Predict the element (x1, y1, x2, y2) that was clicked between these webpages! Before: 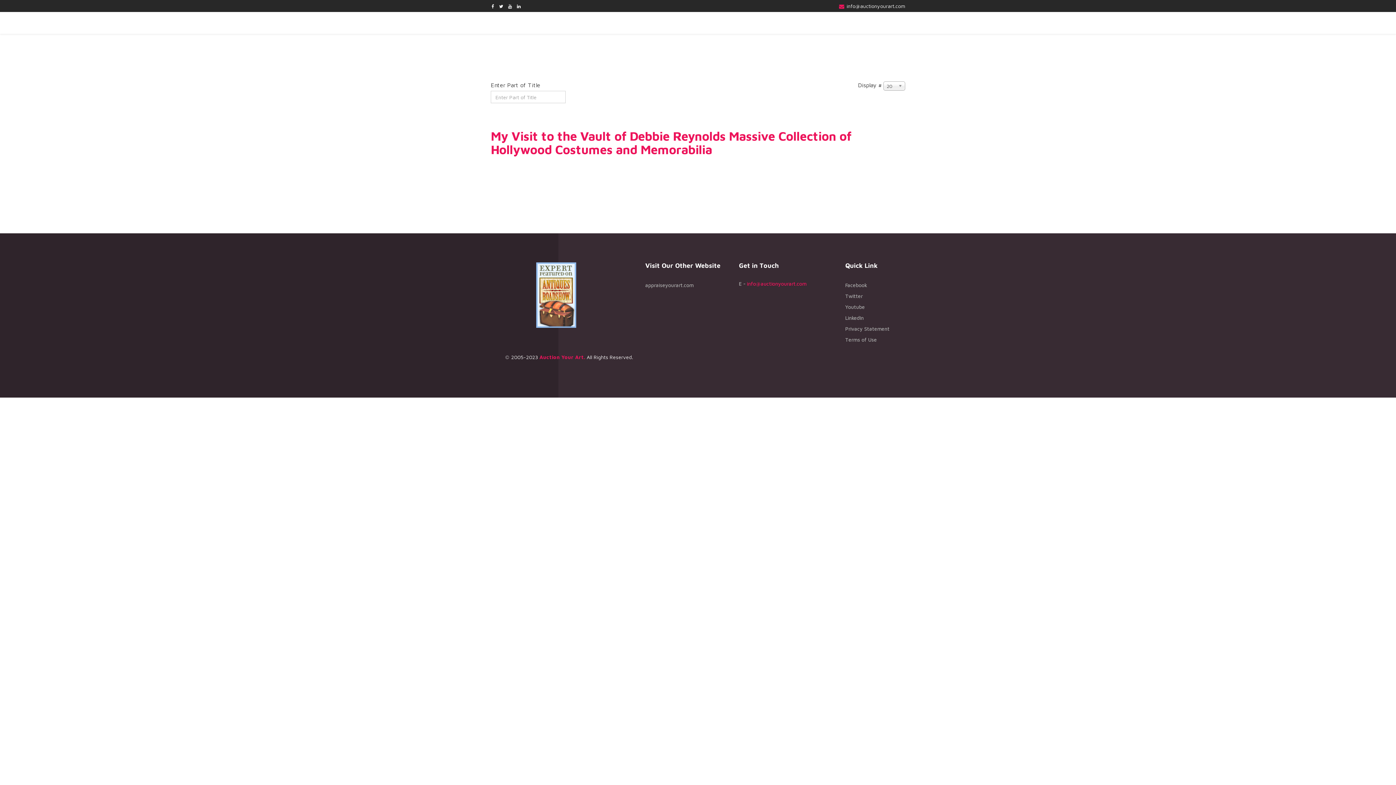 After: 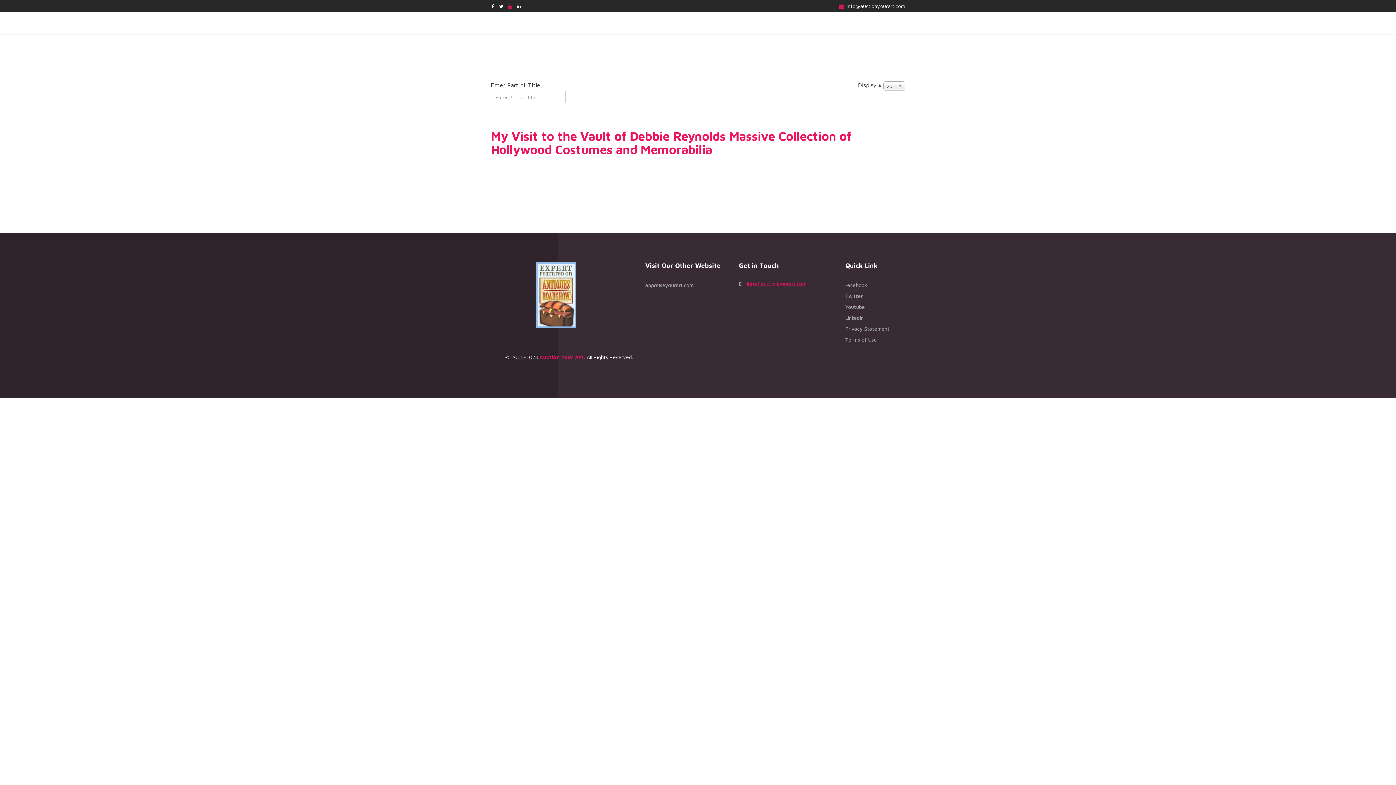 Action: bbox: (508, 3, 512, 9)